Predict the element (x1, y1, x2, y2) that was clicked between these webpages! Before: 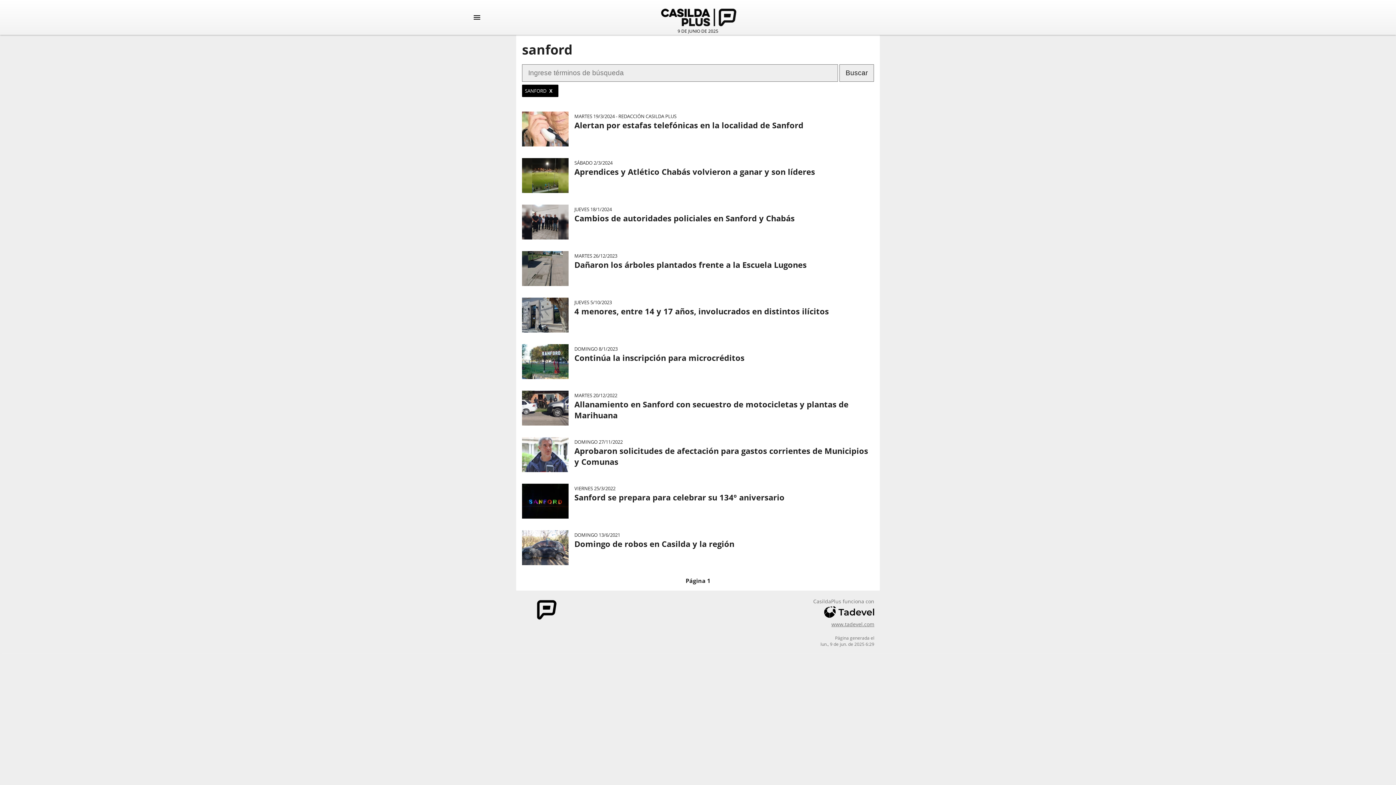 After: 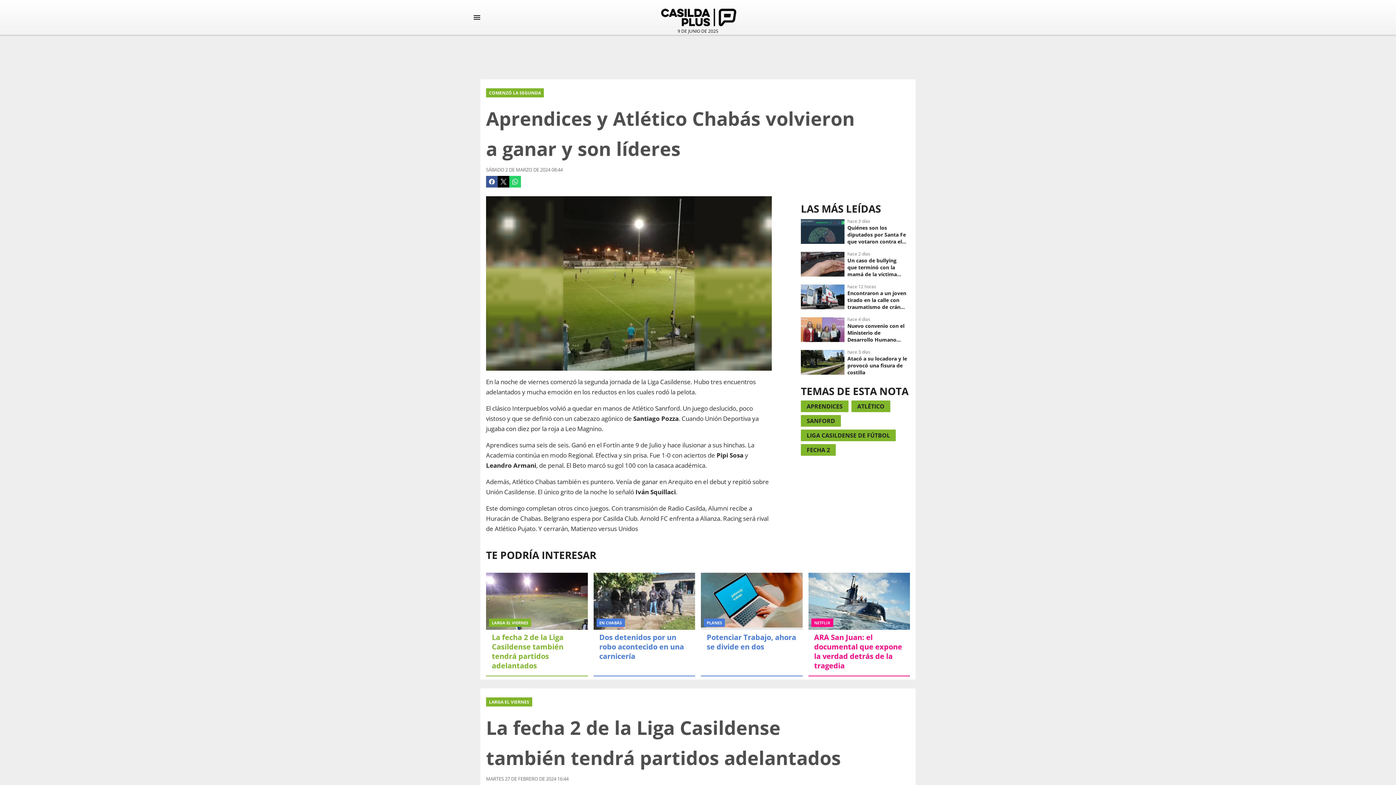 Action: bbox: (522, 158, 874, 193) label: SÁBADO 2/3/2024
Aprendices y Atlético Chabás volvieron a ganar y son líderes